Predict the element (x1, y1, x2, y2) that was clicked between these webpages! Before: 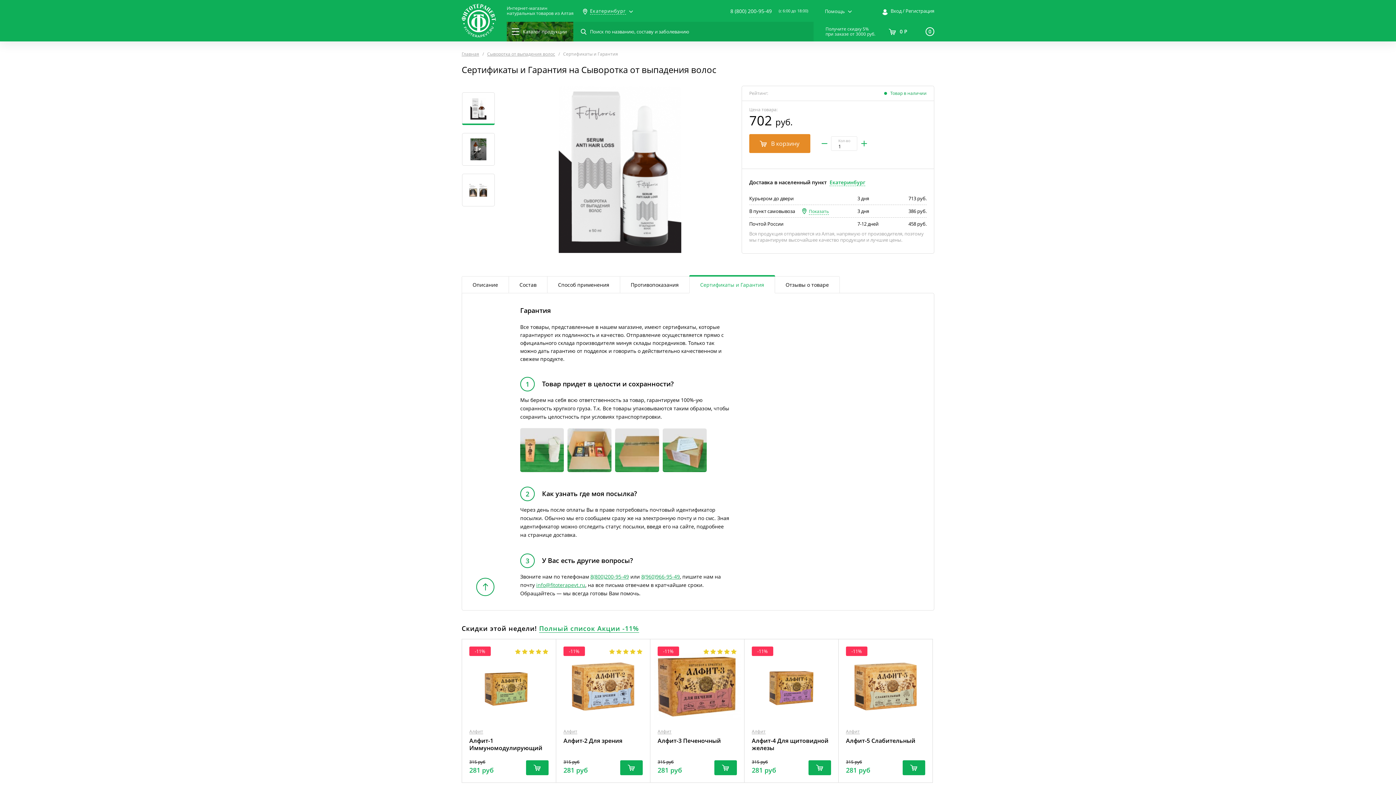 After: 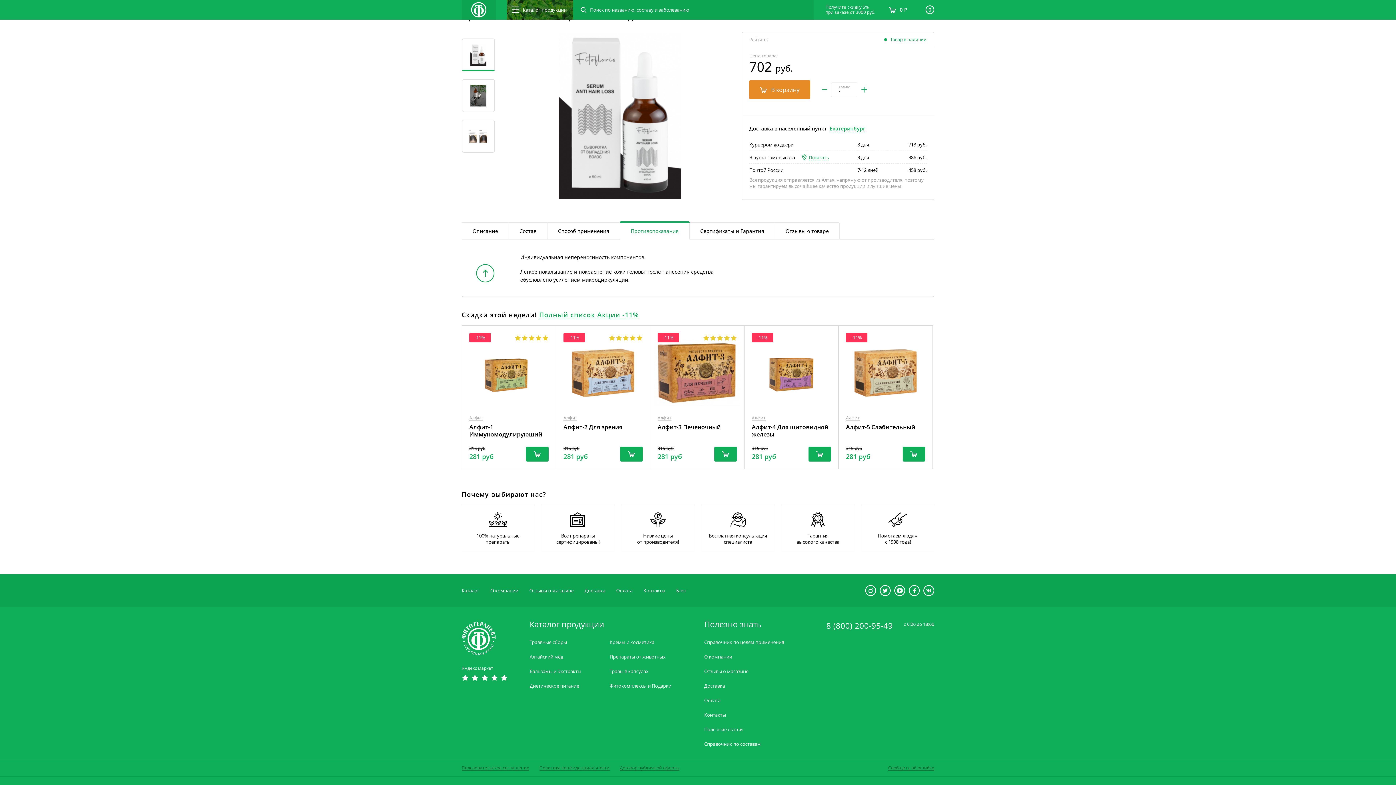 Action: bbox: (620, 276, 689, 293) label: Противопоказания